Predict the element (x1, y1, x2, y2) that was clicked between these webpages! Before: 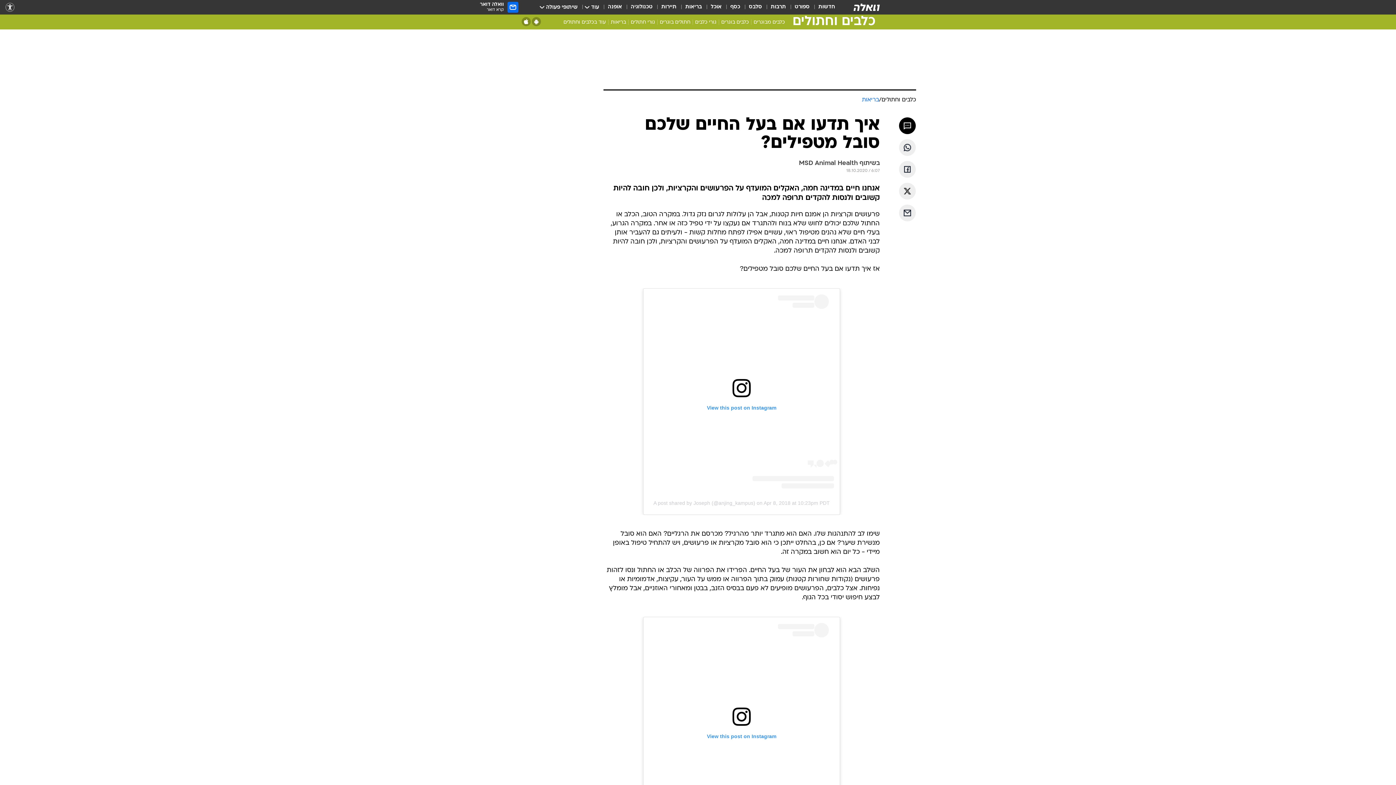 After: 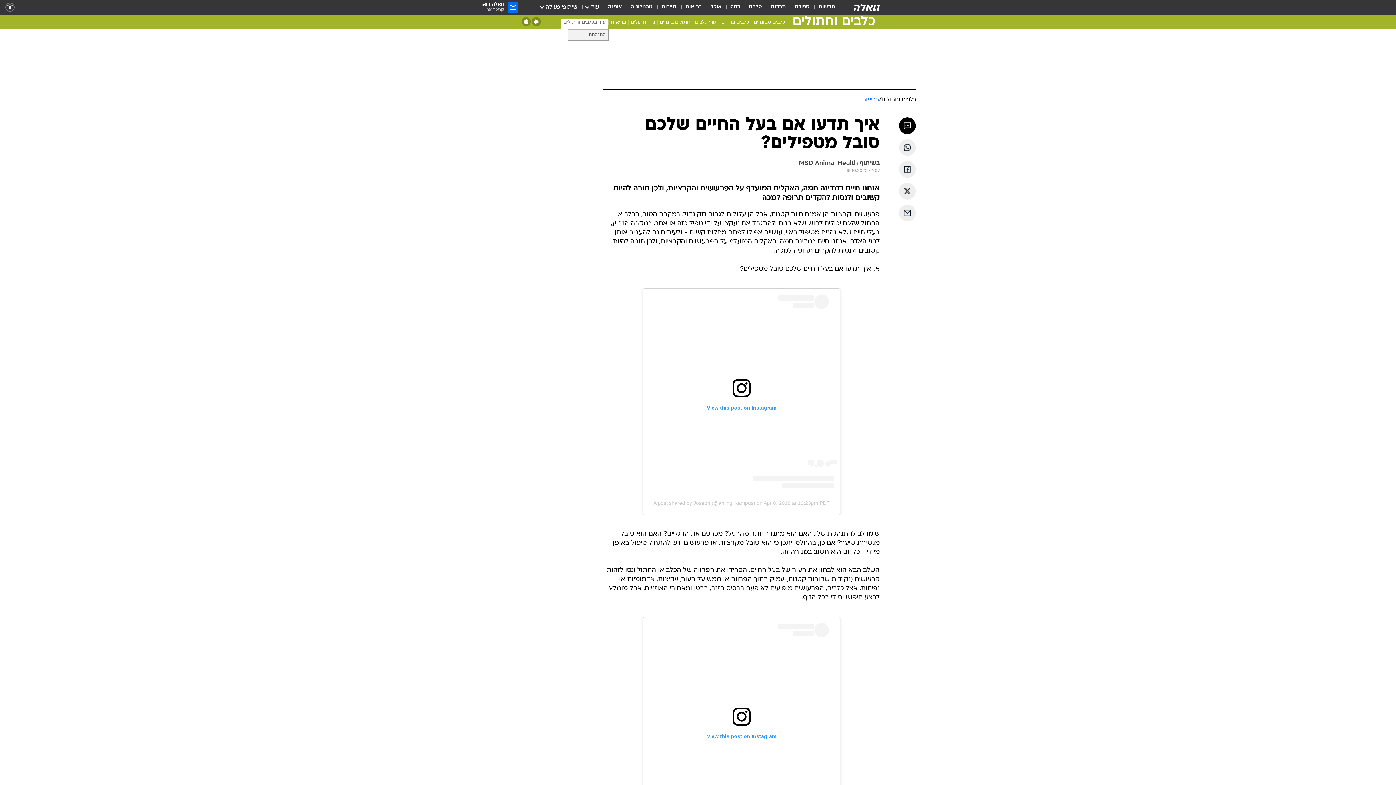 Action: bbox: (561, 18, 608, 28) label: עוד בכלבים וחתולים